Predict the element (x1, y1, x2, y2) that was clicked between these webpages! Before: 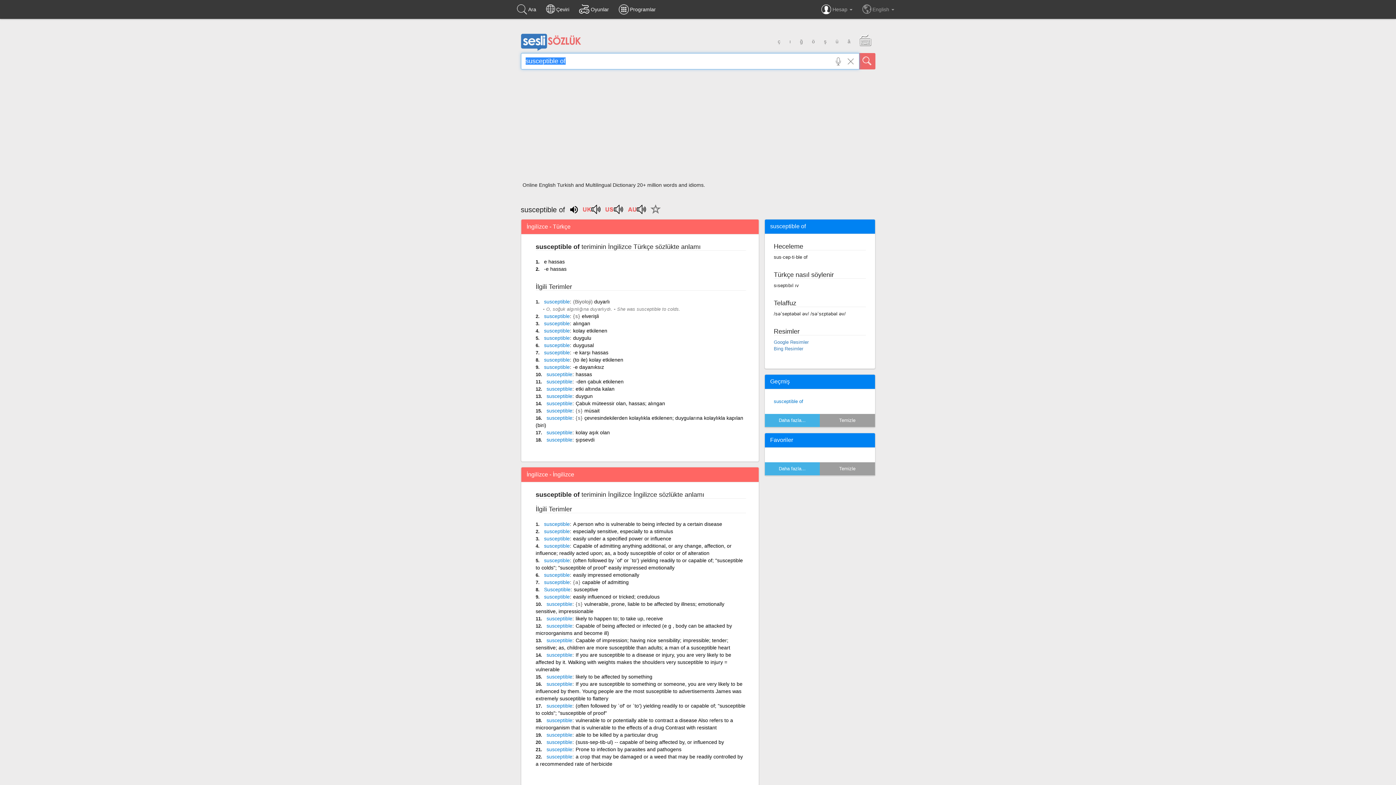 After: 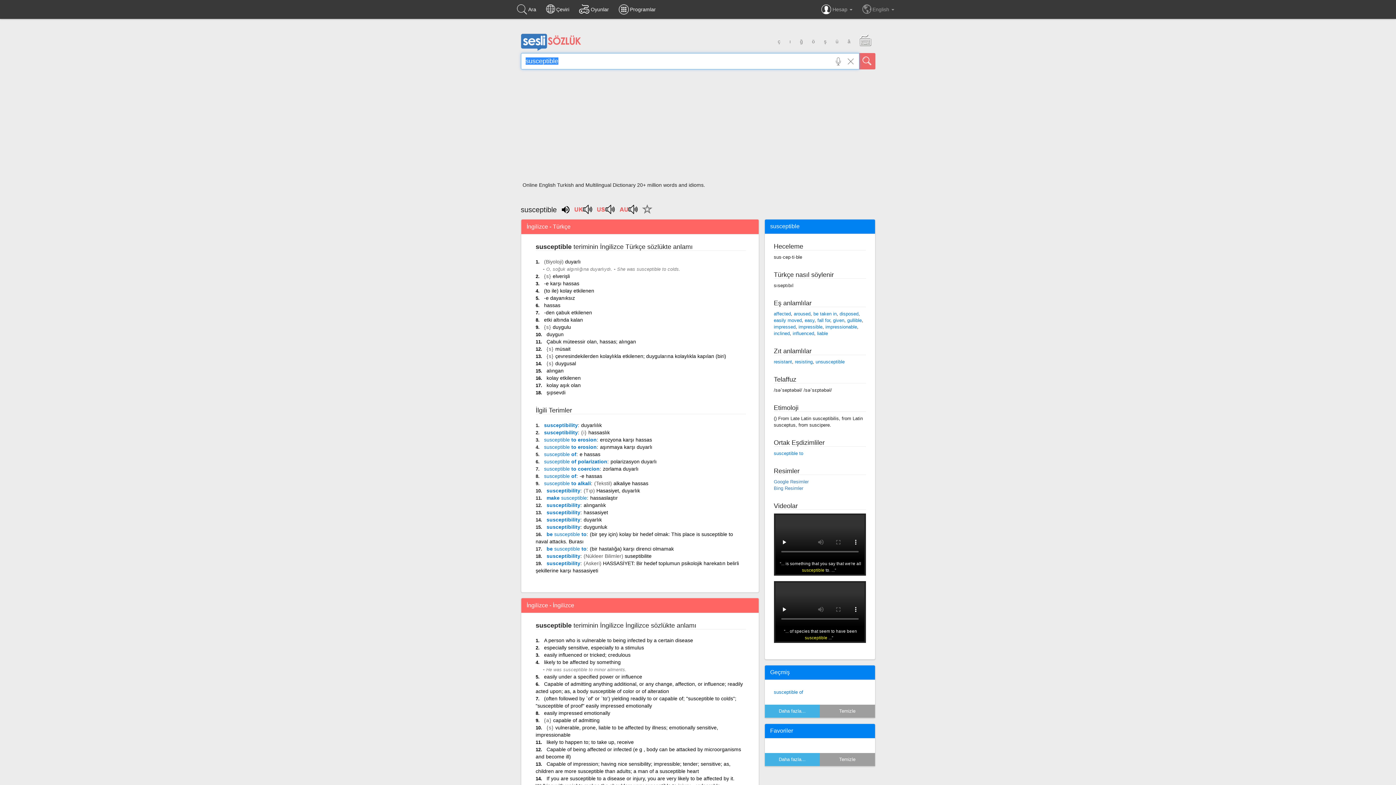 Action: label: susceptible bbox: (544, 342, 570, 348)